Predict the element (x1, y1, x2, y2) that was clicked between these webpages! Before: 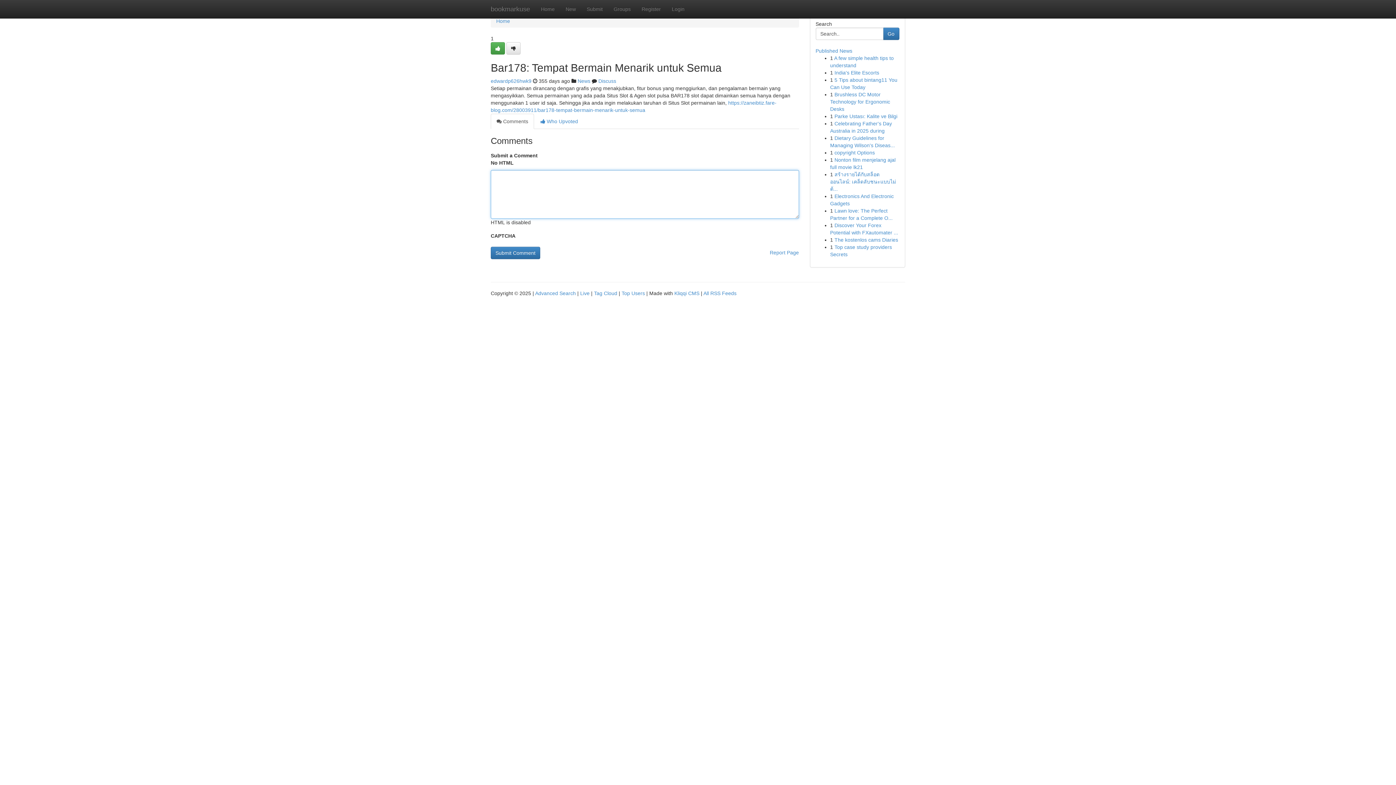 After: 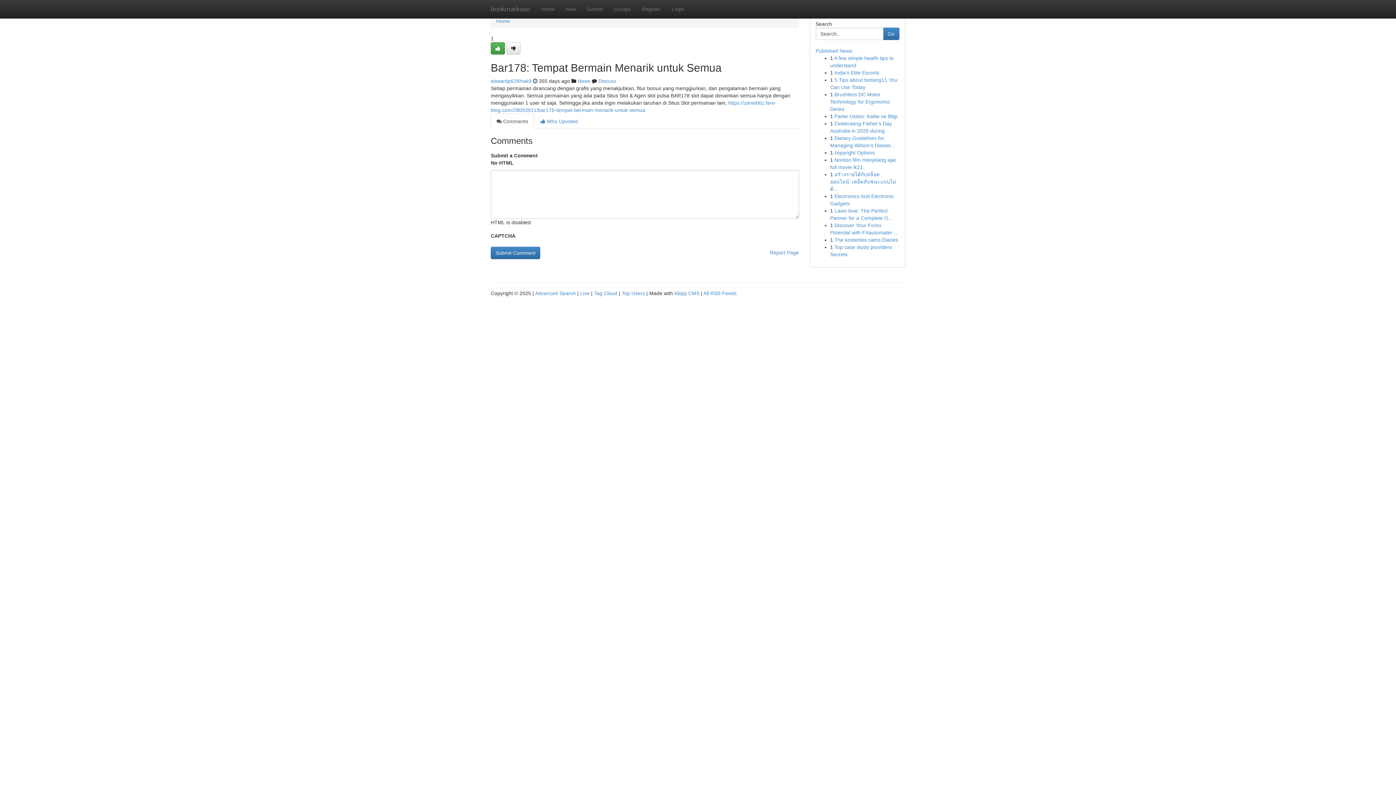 Action: bbox: (490, 113, 534, 129) label:  Comments